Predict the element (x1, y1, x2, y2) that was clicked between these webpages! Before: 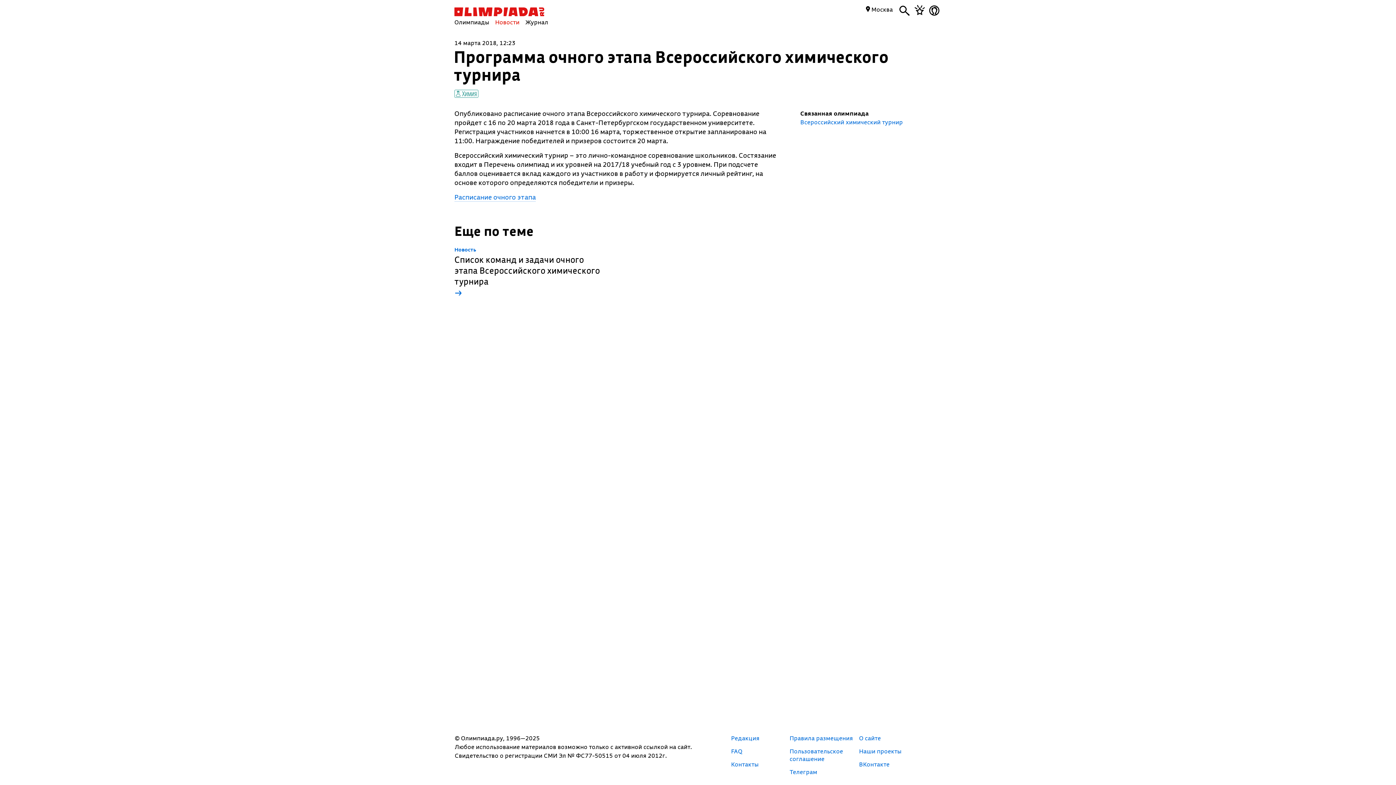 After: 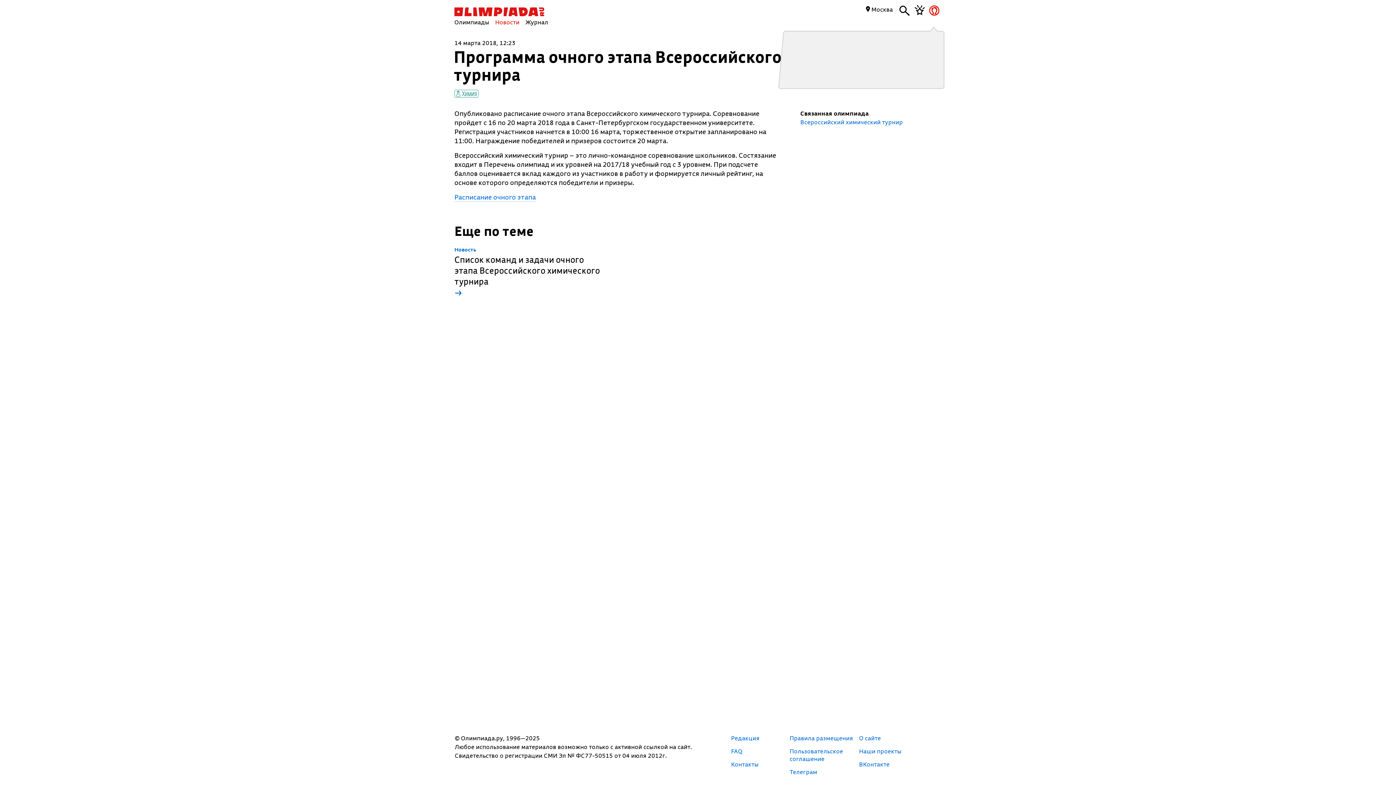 Action: bbox: (927, 5, 941, 27)